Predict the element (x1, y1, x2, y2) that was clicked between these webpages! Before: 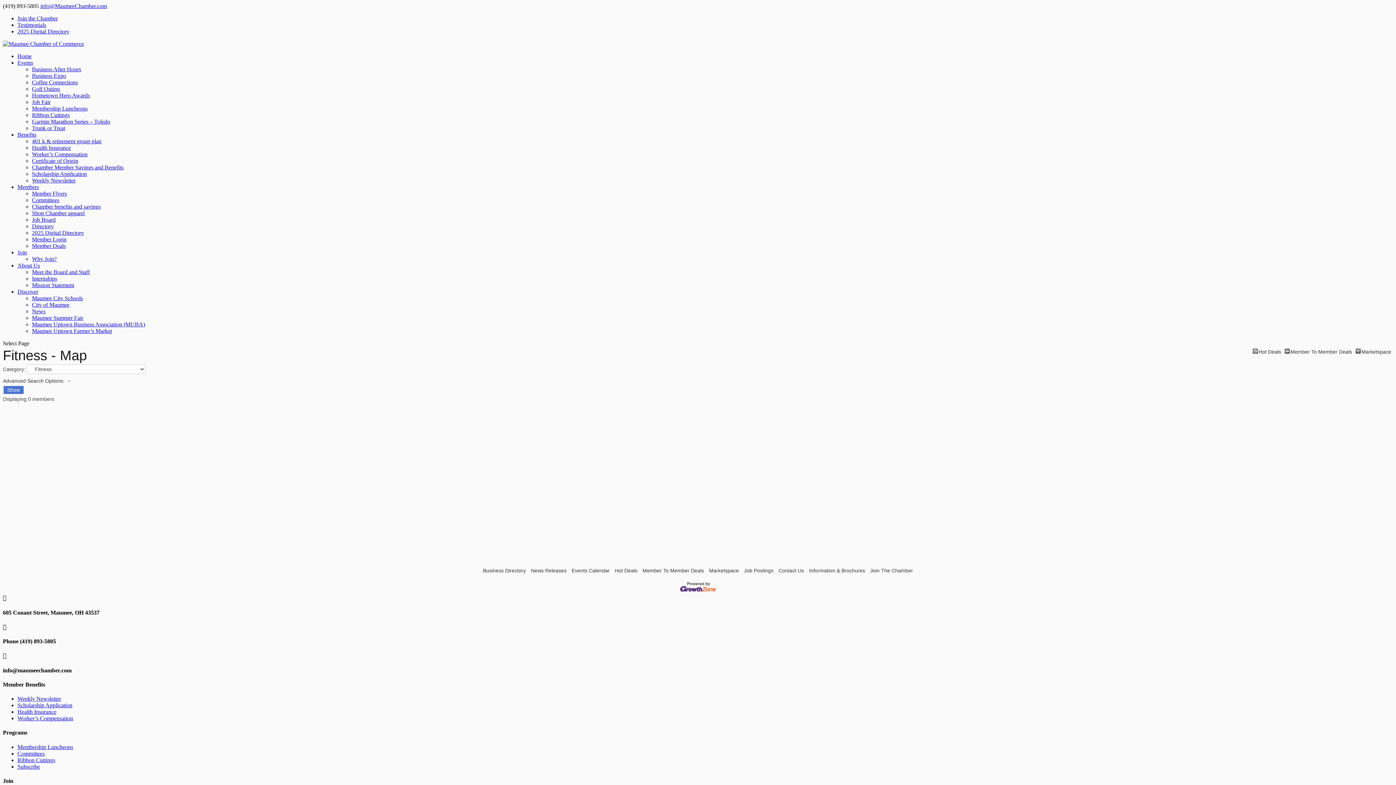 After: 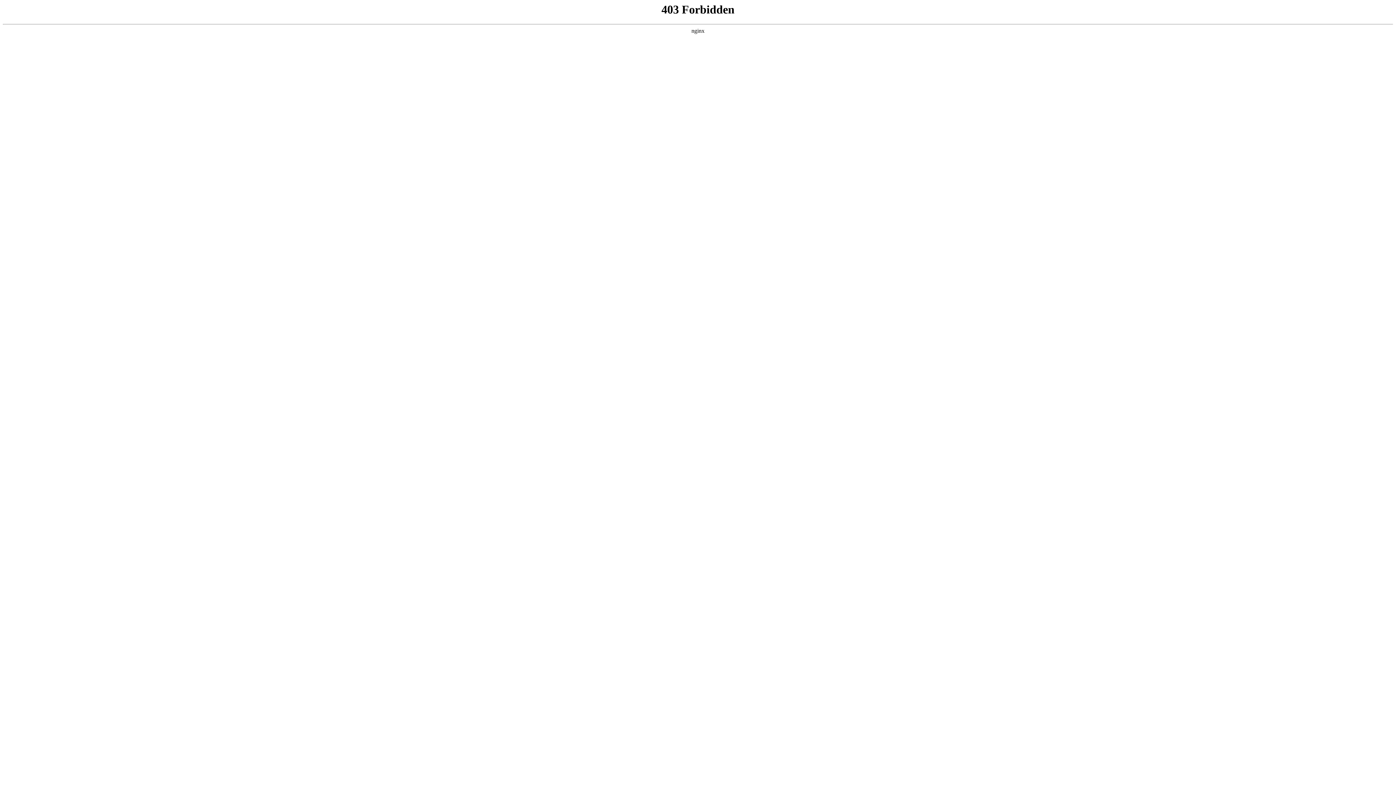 Action: label: Discover bbox: (17, 288, 38, 294)